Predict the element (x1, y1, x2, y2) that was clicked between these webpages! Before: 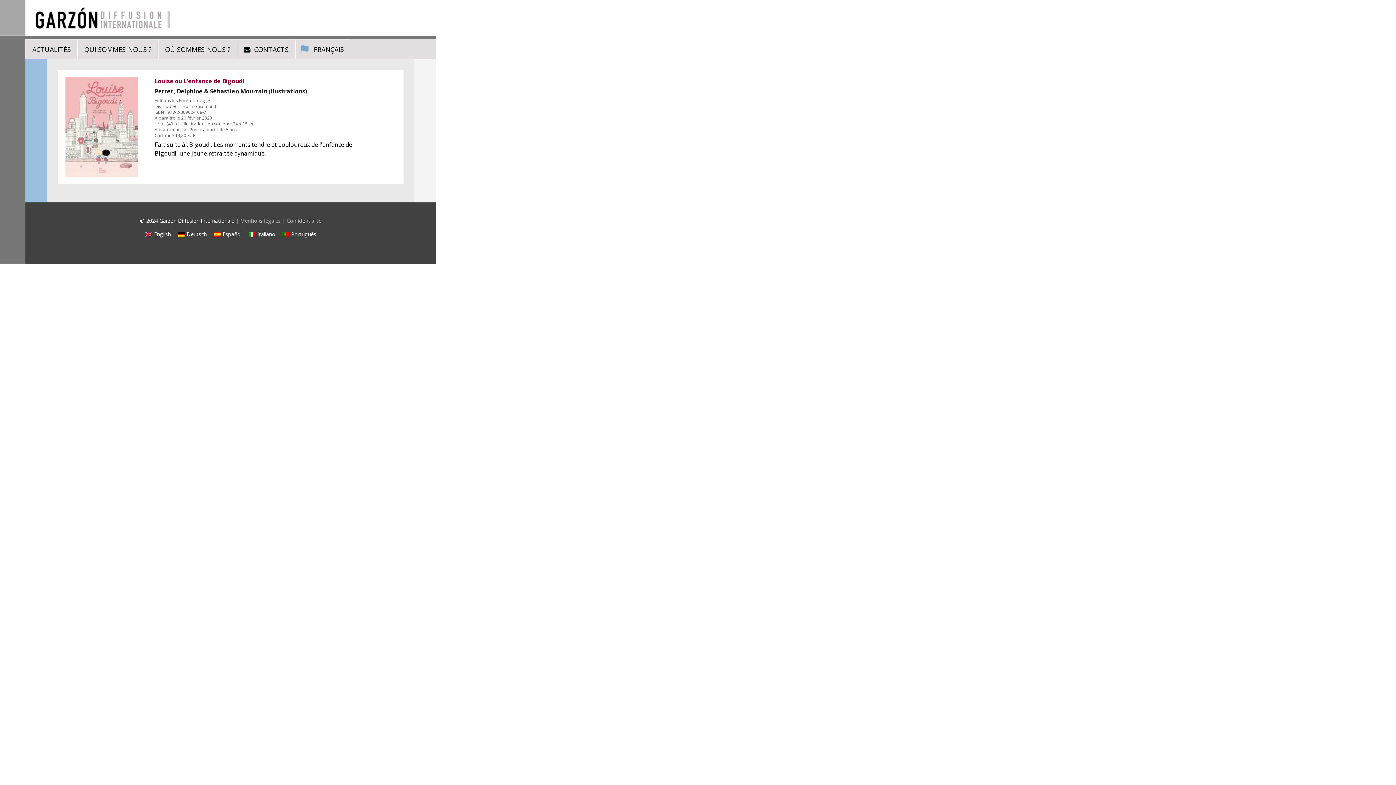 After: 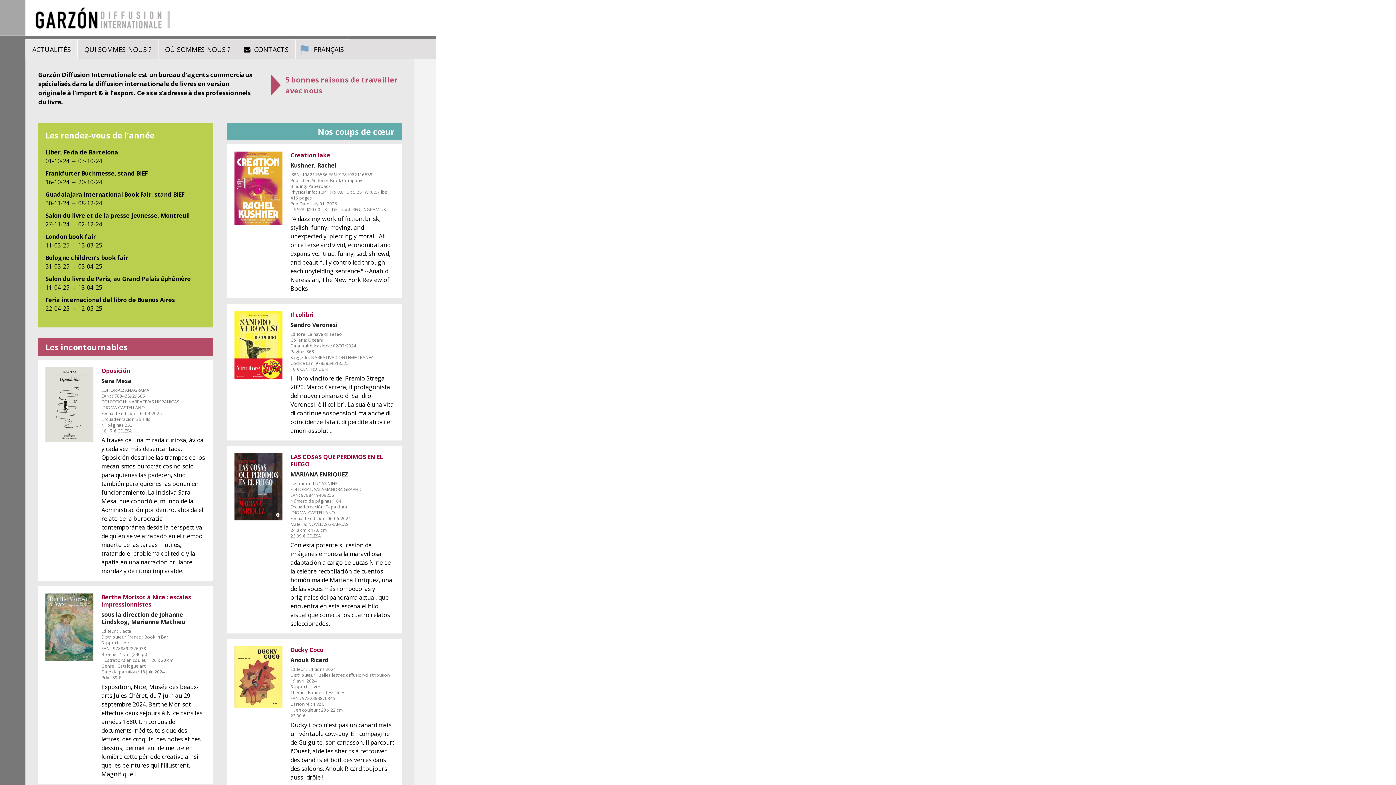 Action: bbox: (30, 0, 175, 31)